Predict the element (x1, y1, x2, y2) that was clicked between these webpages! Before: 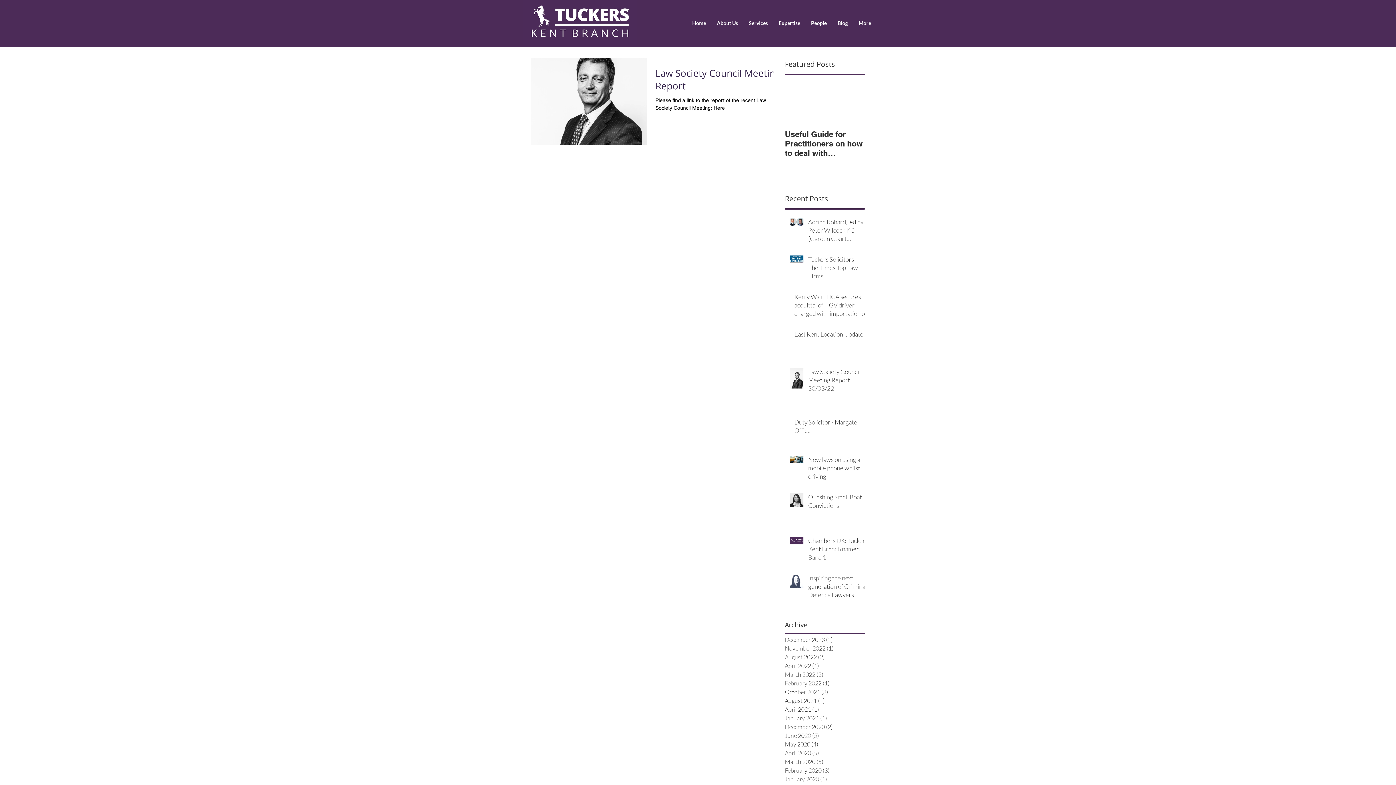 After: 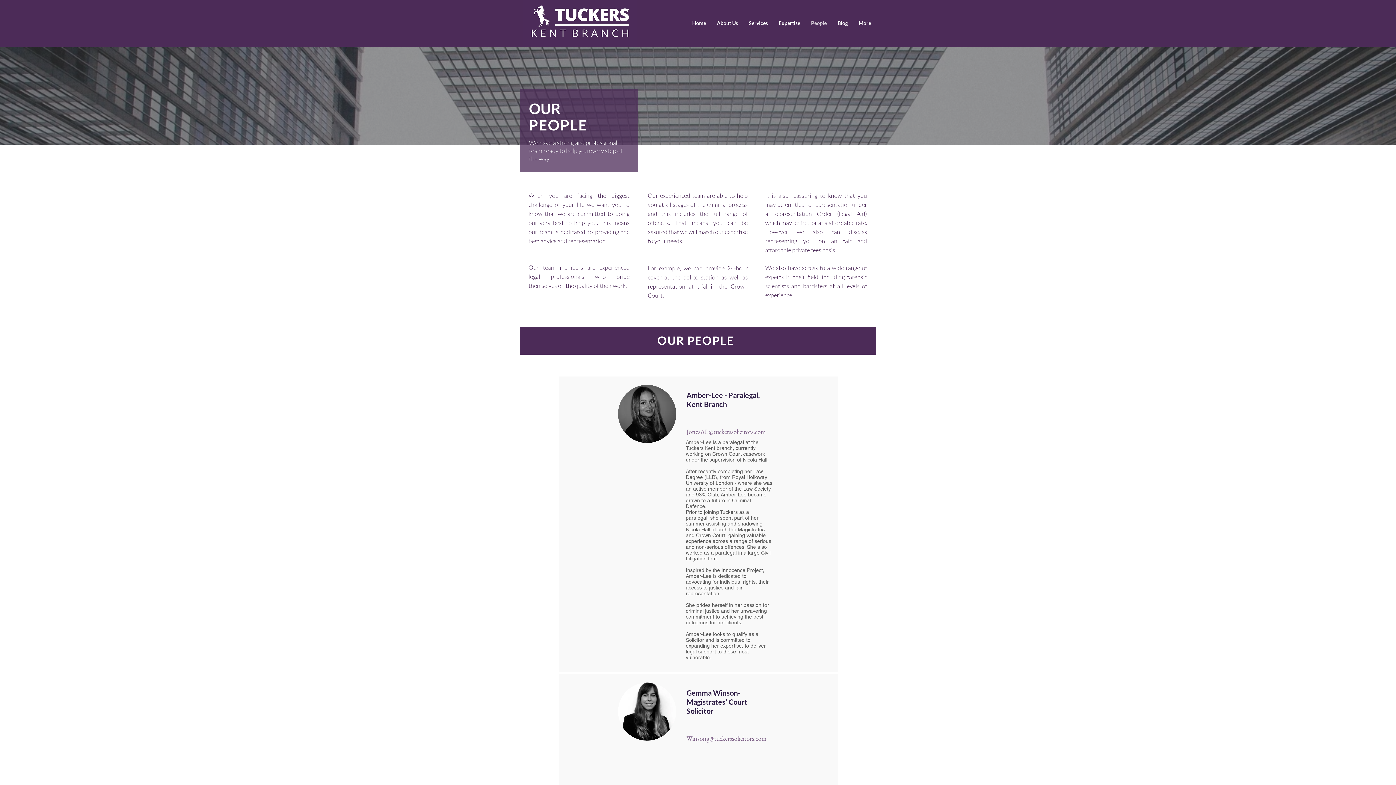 Action: bbox: (805, 19, 832, 26) label: People